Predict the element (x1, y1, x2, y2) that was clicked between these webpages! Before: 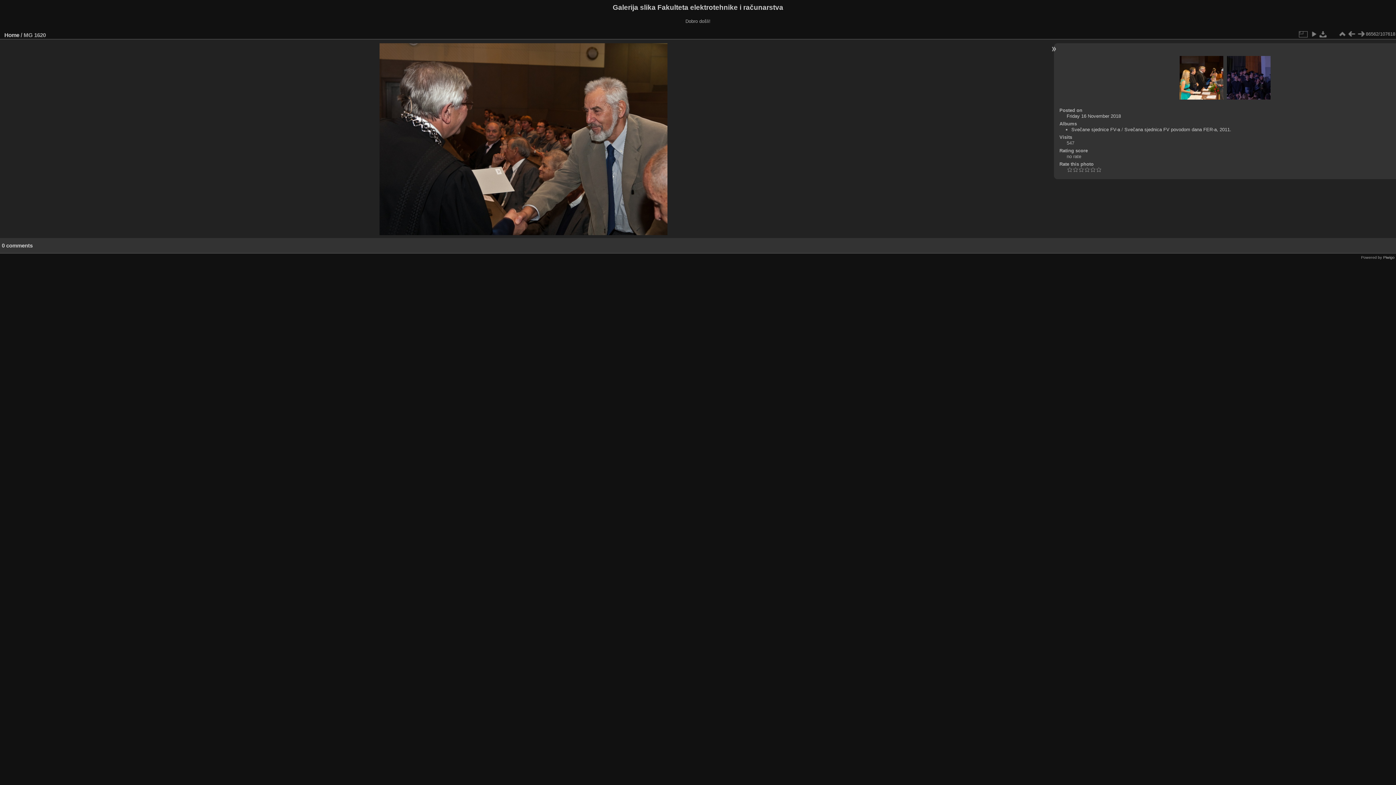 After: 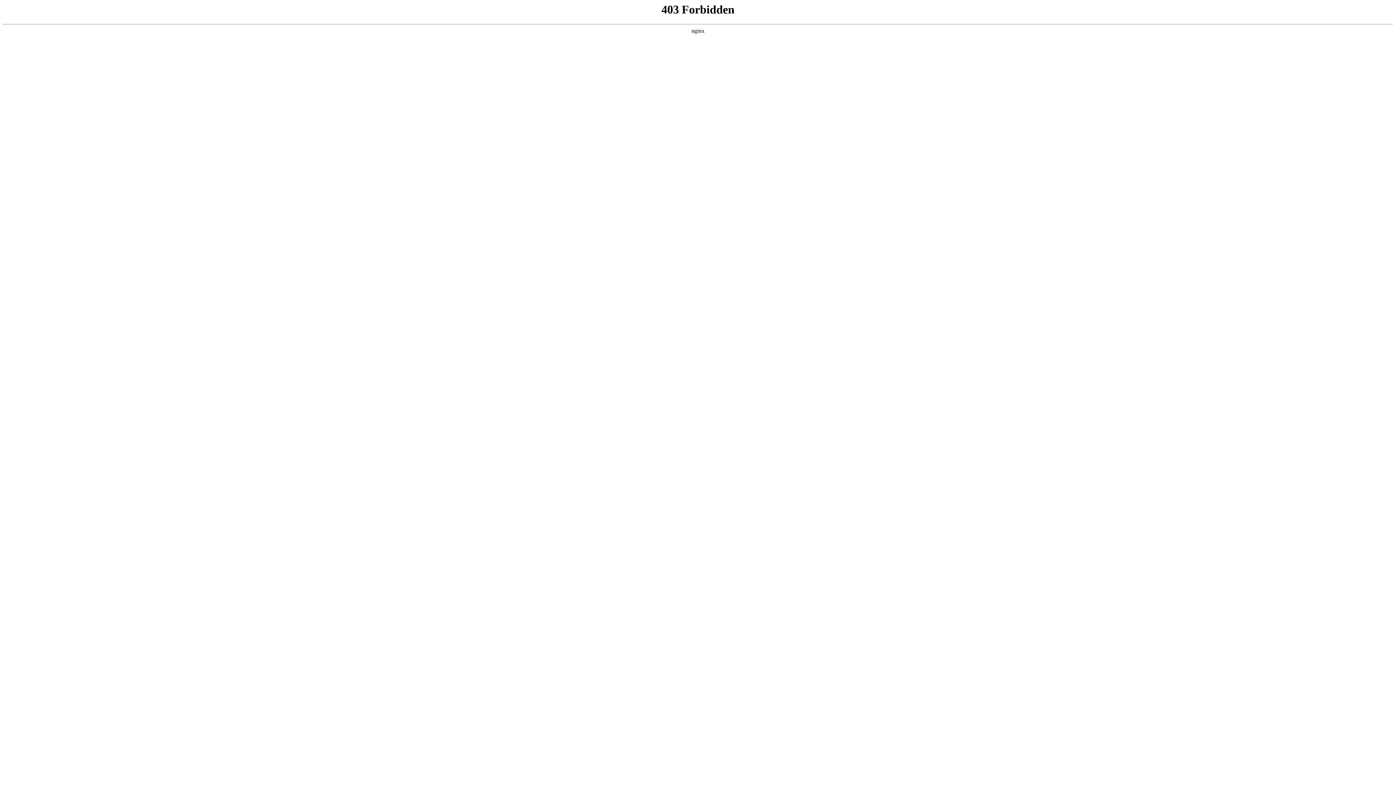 Action: label: Piwigo bbox: (1383, 255, 1394, 259)